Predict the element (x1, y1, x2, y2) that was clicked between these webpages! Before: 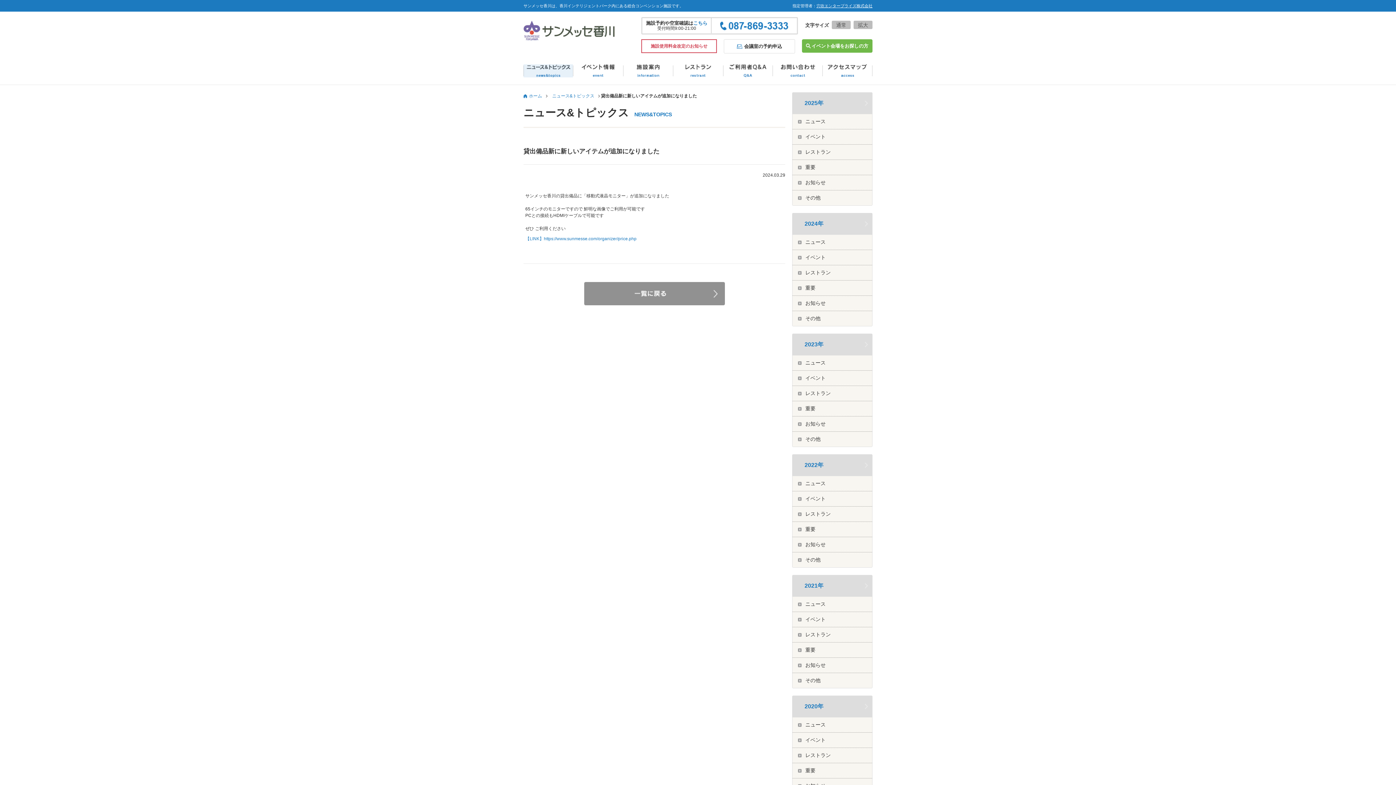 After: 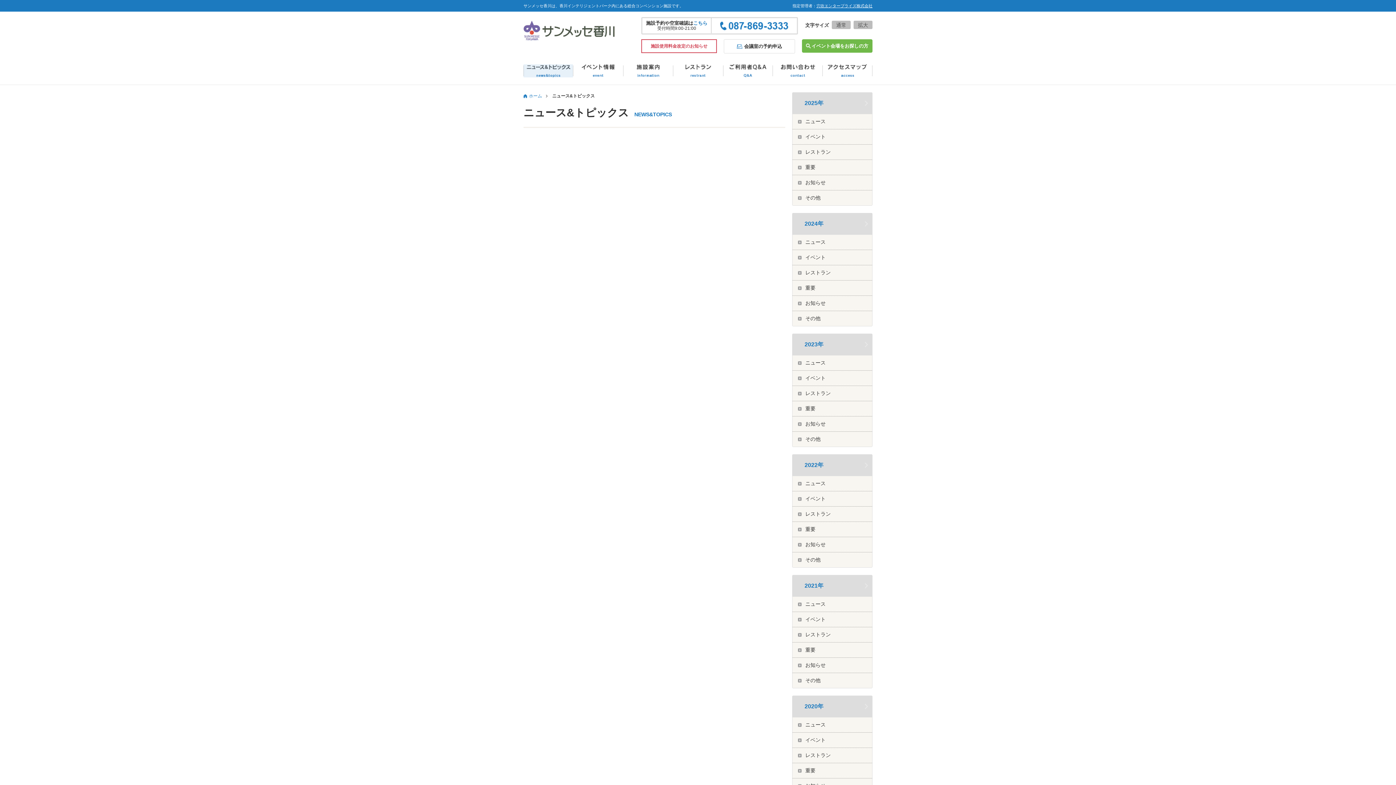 Action: bbox: (792, 612, 872, 627) label: イベント